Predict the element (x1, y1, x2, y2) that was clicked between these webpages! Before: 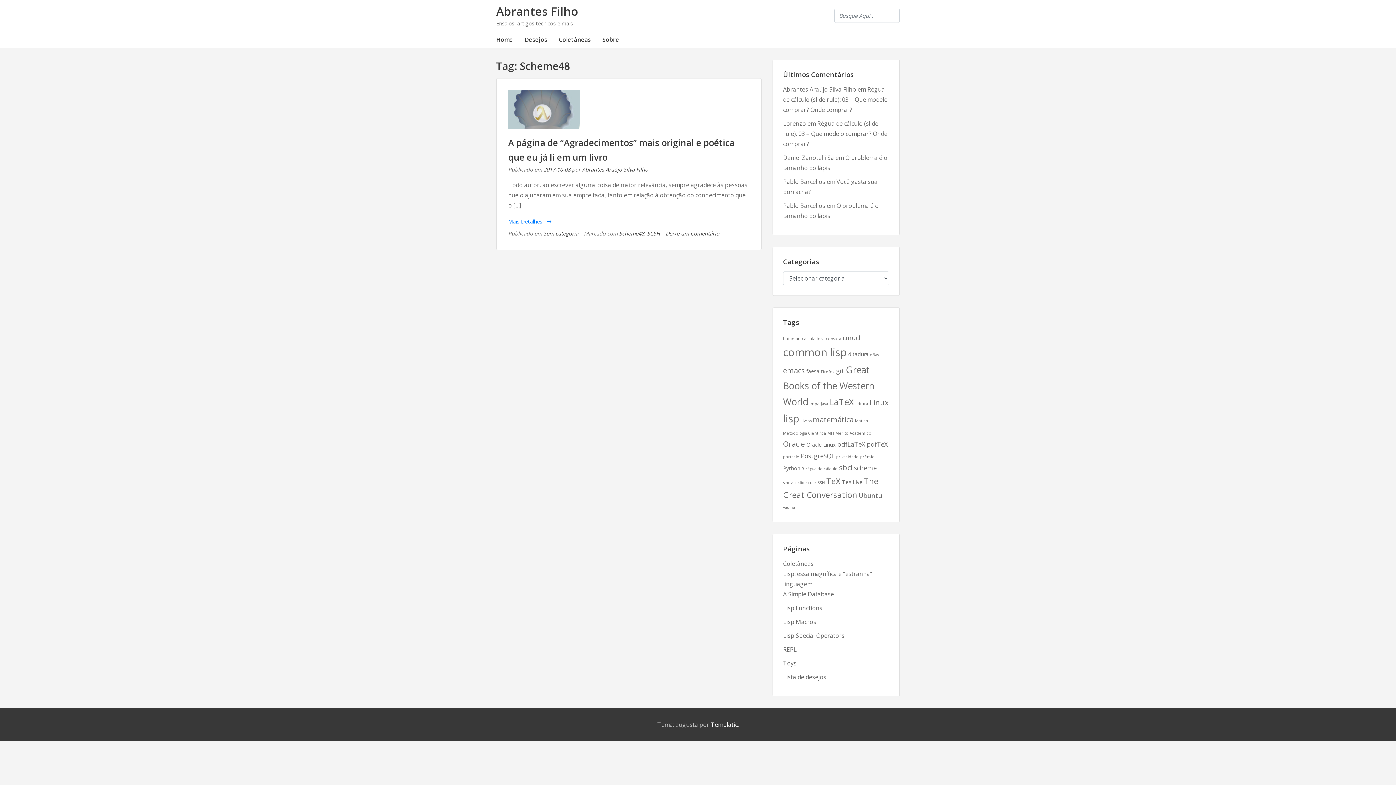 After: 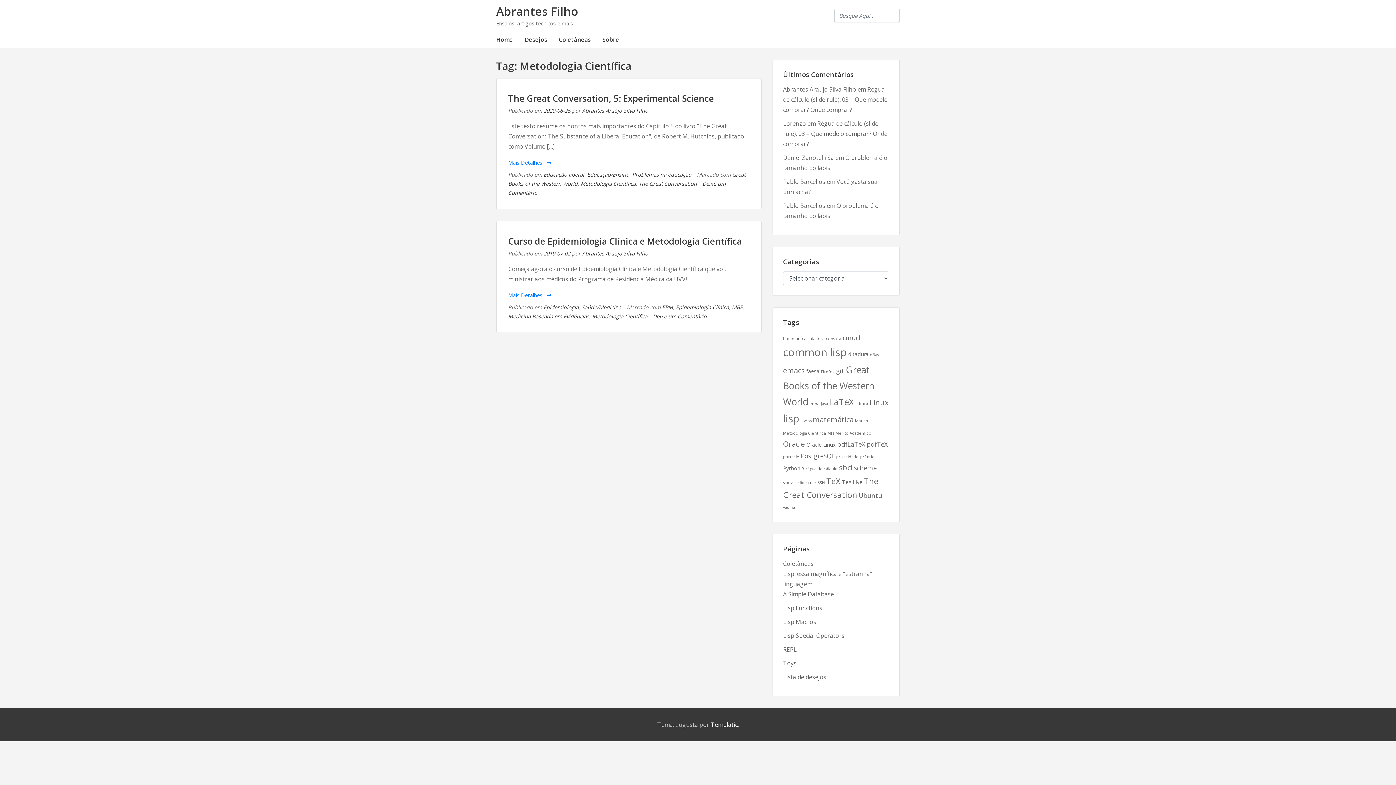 Action: bbox: (783, 430, 826, 436) label: Metodologia Científica (2 itens)